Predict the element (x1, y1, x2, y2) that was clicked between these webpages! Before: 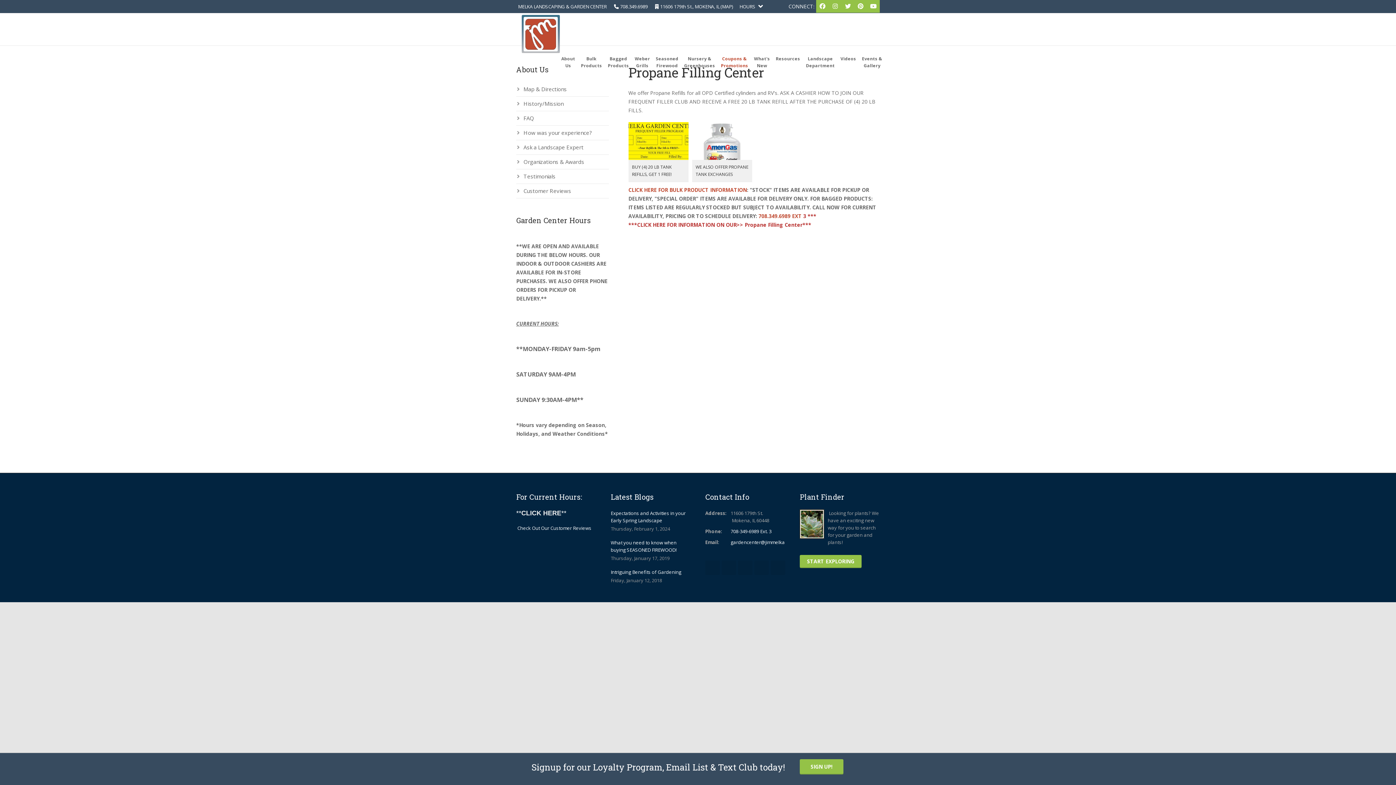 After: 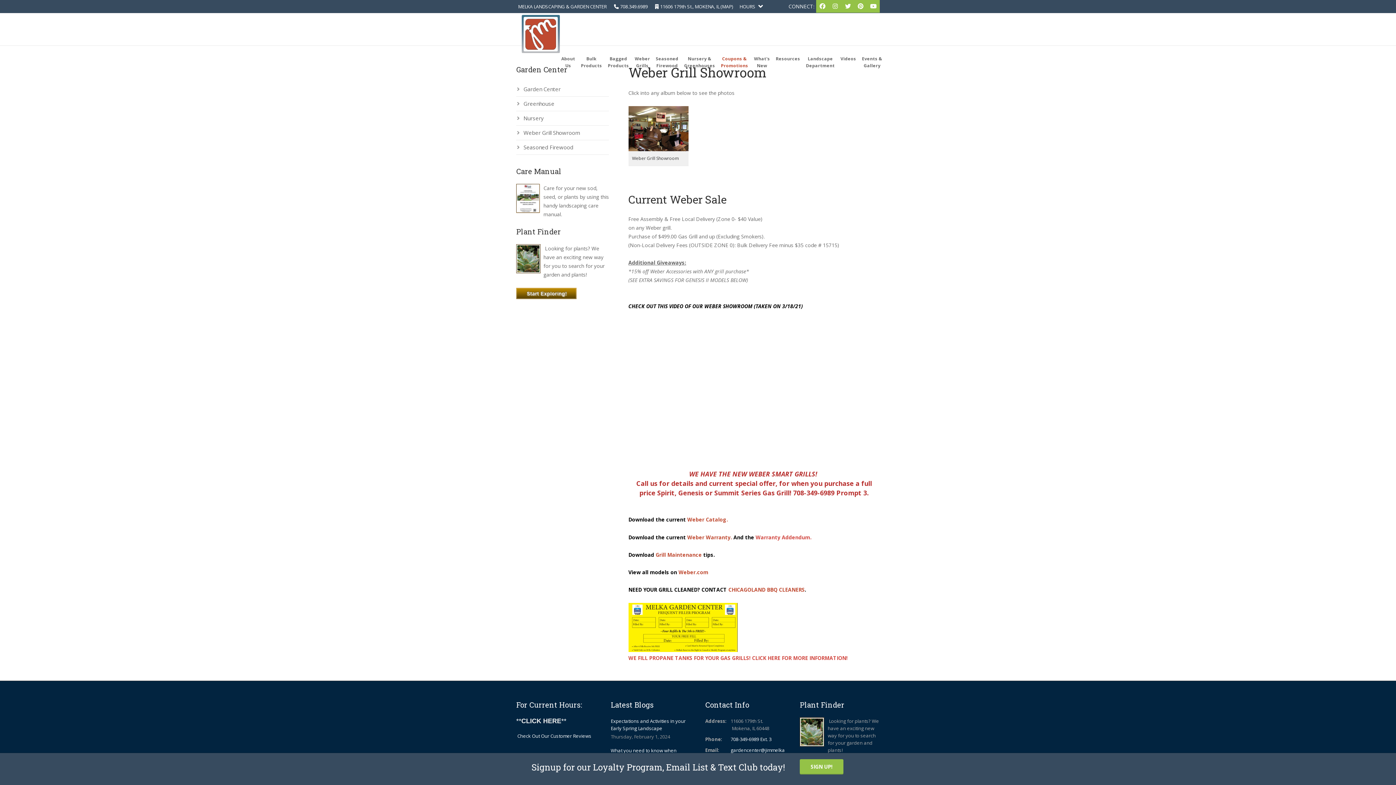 Action: bbox: (632, 55, 653, 69) label: Weber
Grills